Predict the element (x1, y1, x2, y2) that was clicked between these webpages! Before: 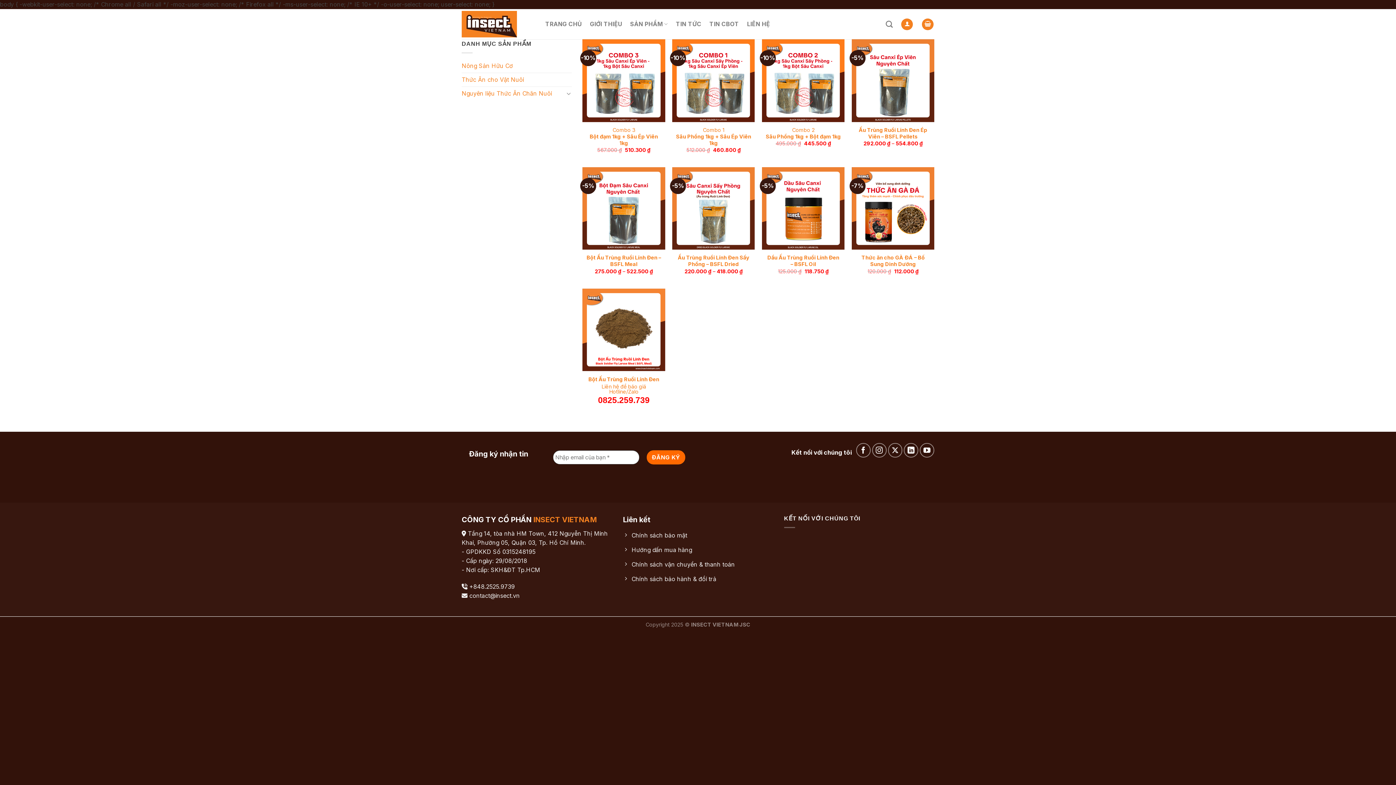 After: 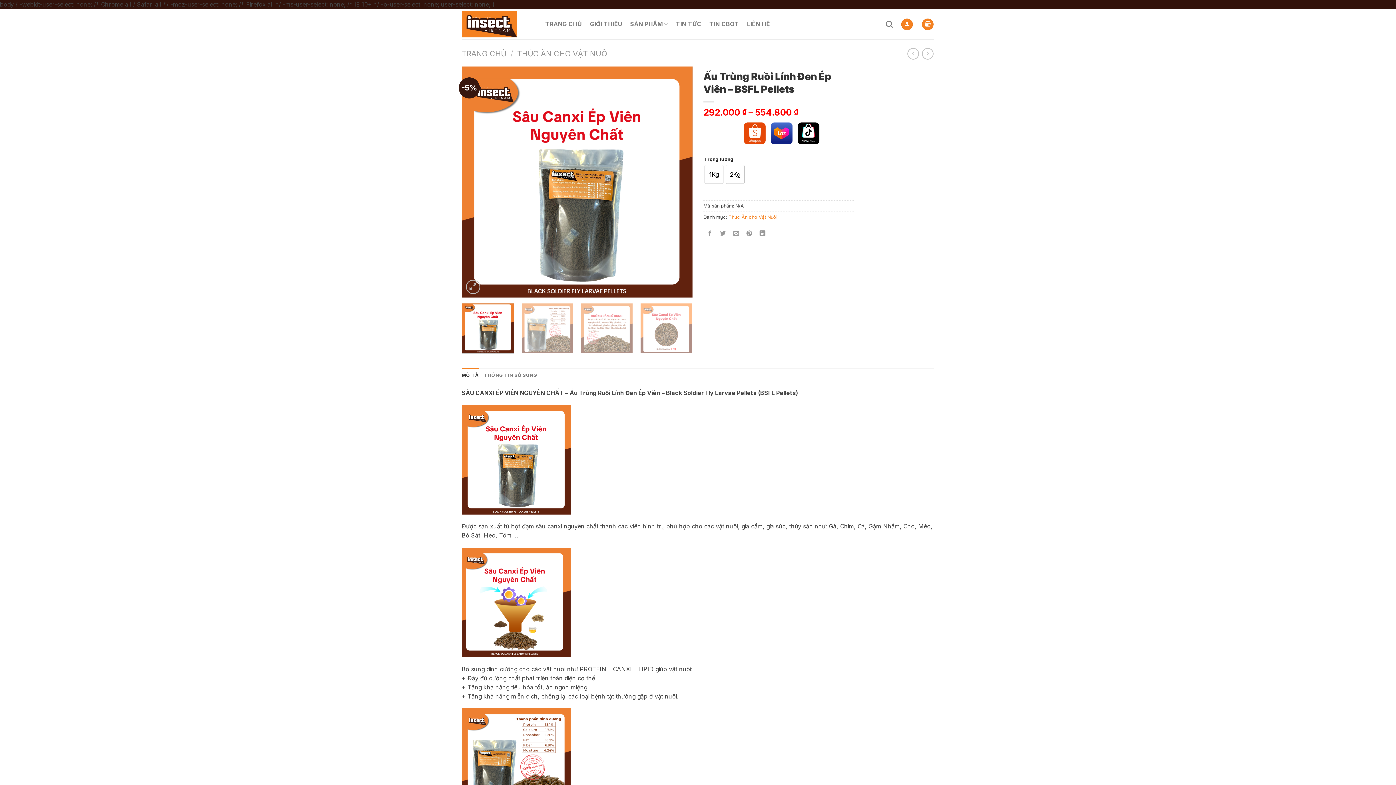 Action: label: Ấu Trùng Ruồi Lính Đen Ép Viên – BSFL Pellets bbox: (855, 126, 930, 139)